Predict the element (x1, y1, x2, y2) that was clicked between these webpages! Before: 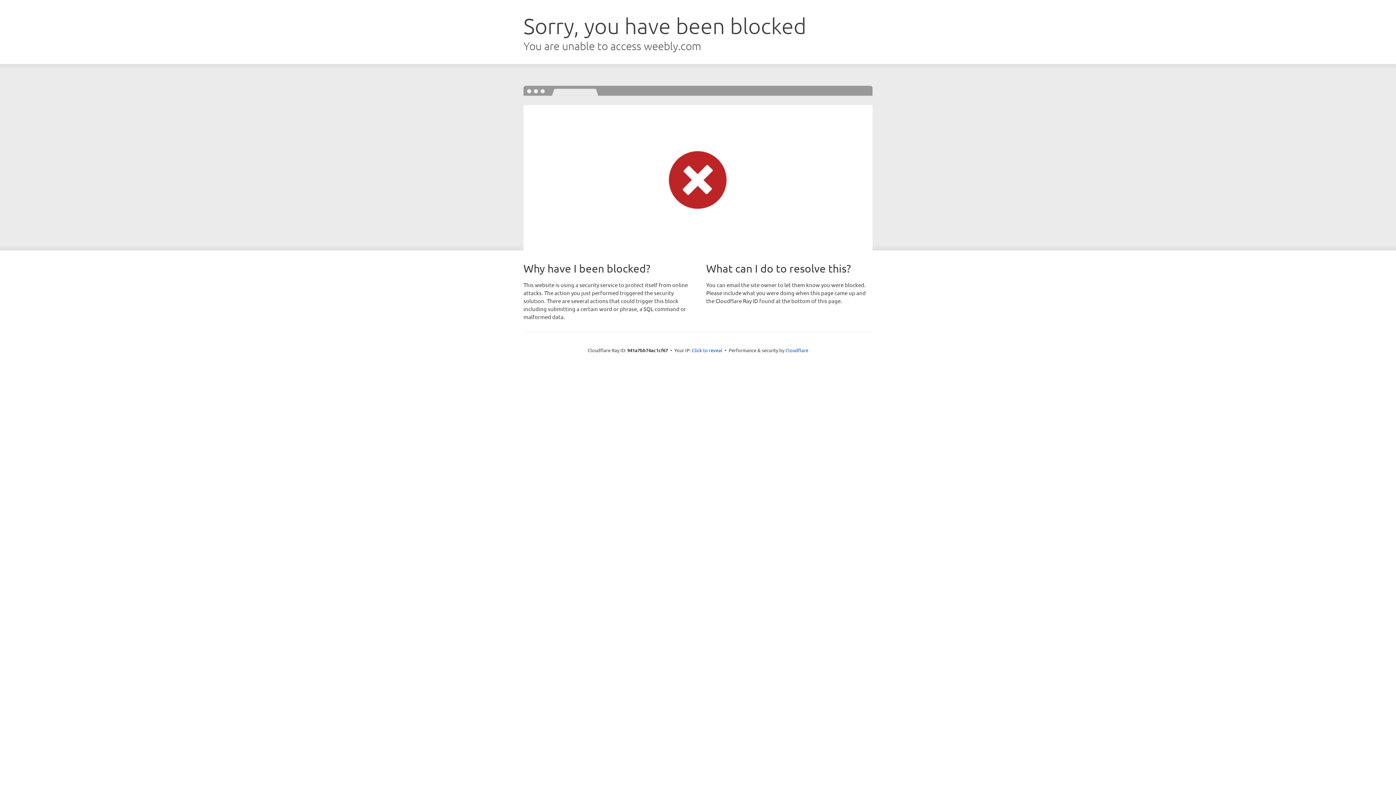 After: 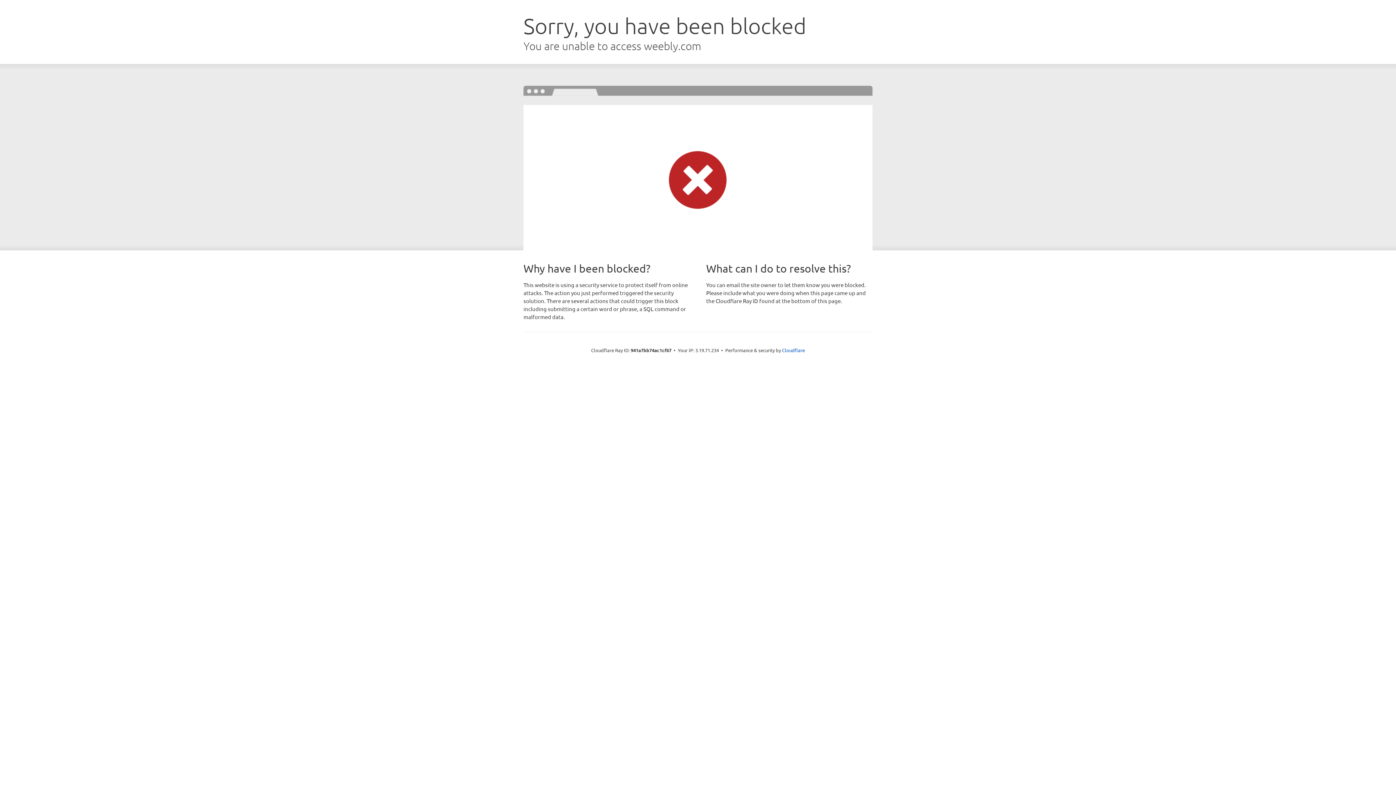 Action: bbox: (692, 346, 722, 353) label: Click to reveal